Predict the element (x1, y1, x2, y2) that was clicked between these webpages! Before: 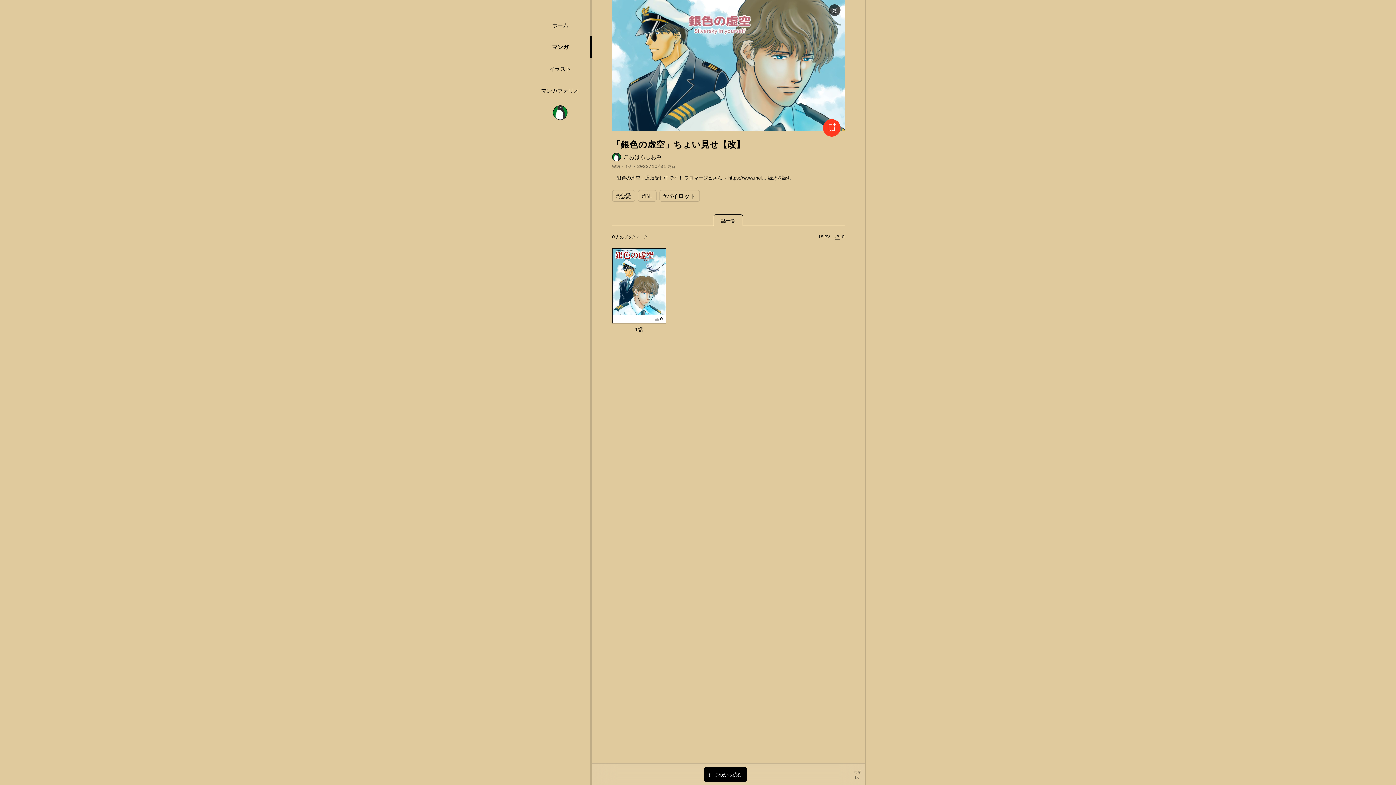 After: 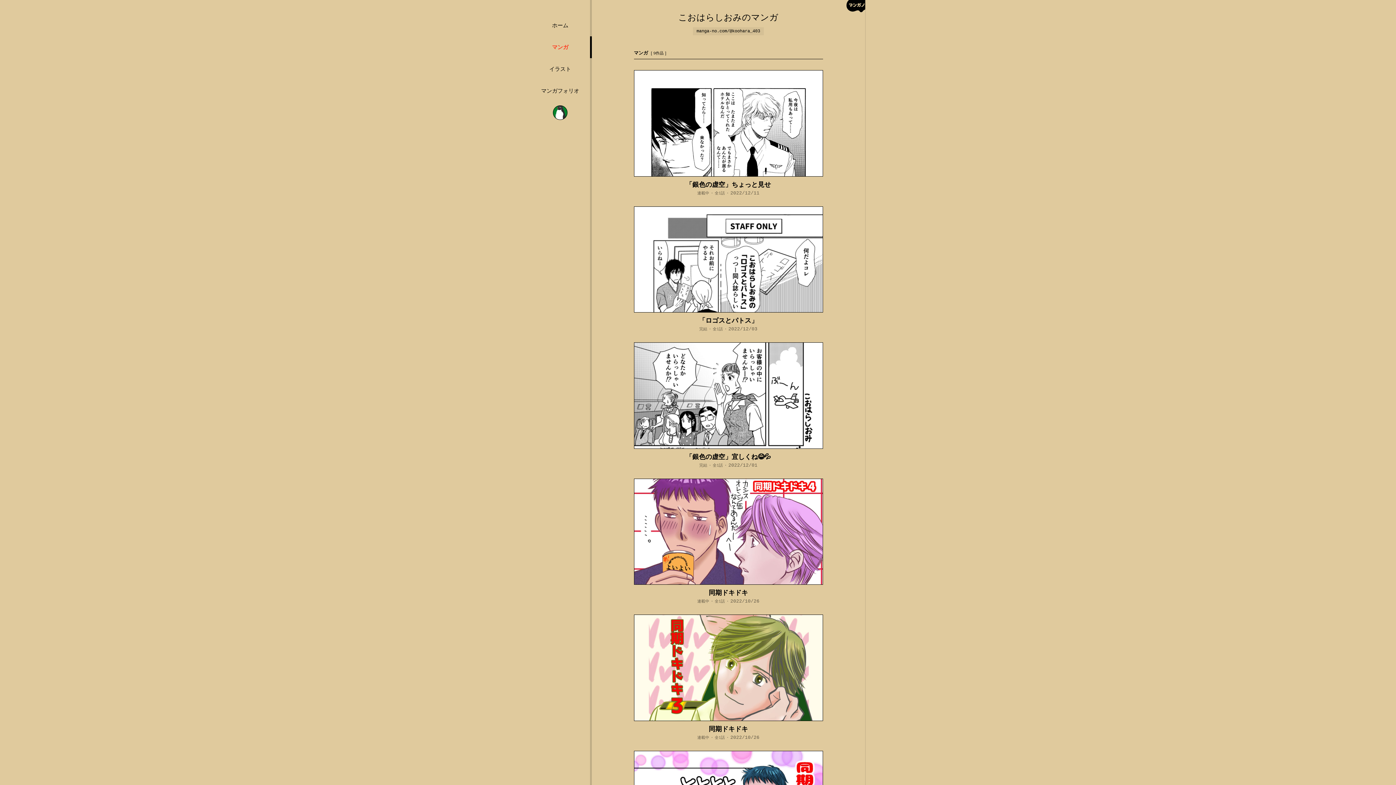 Action: bbox: (529, 36, 590, 58) label: マンガ